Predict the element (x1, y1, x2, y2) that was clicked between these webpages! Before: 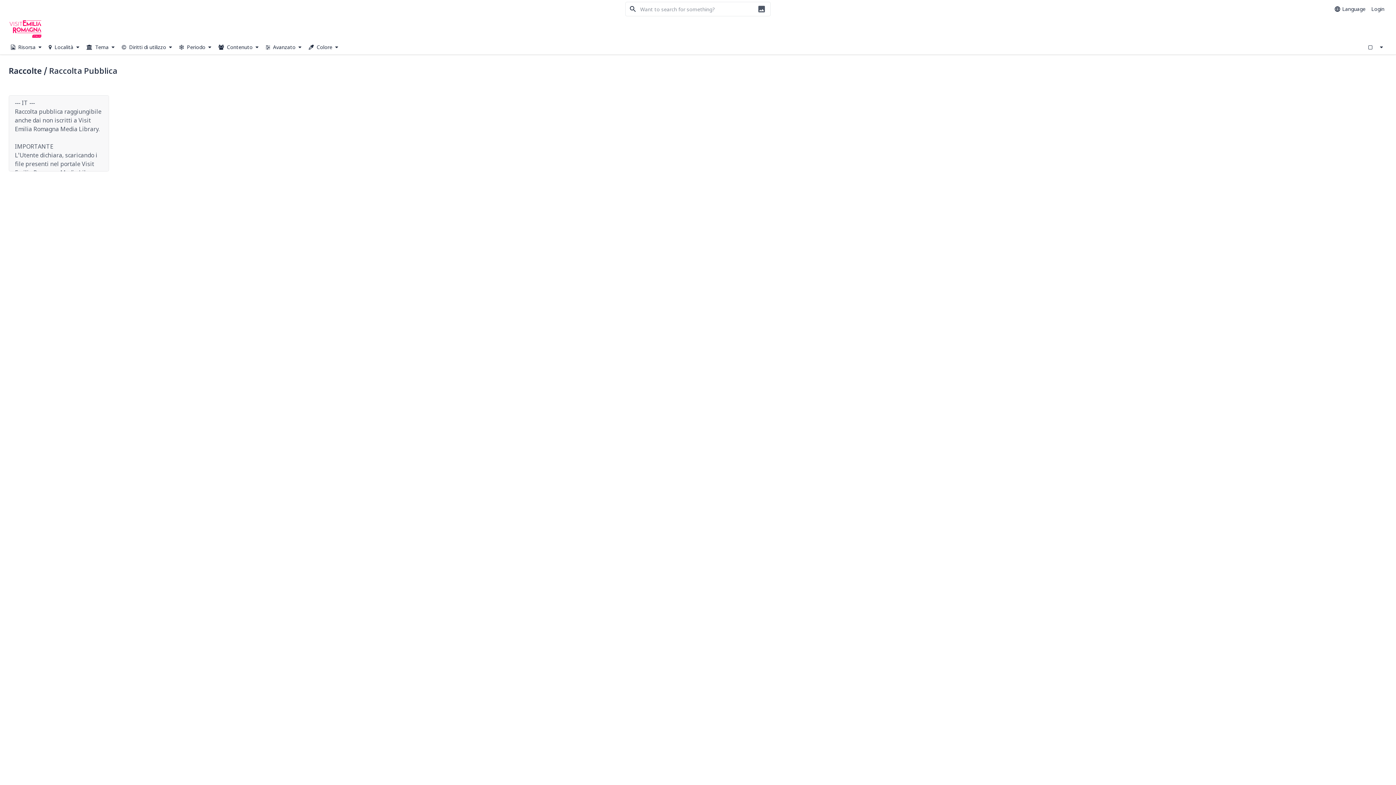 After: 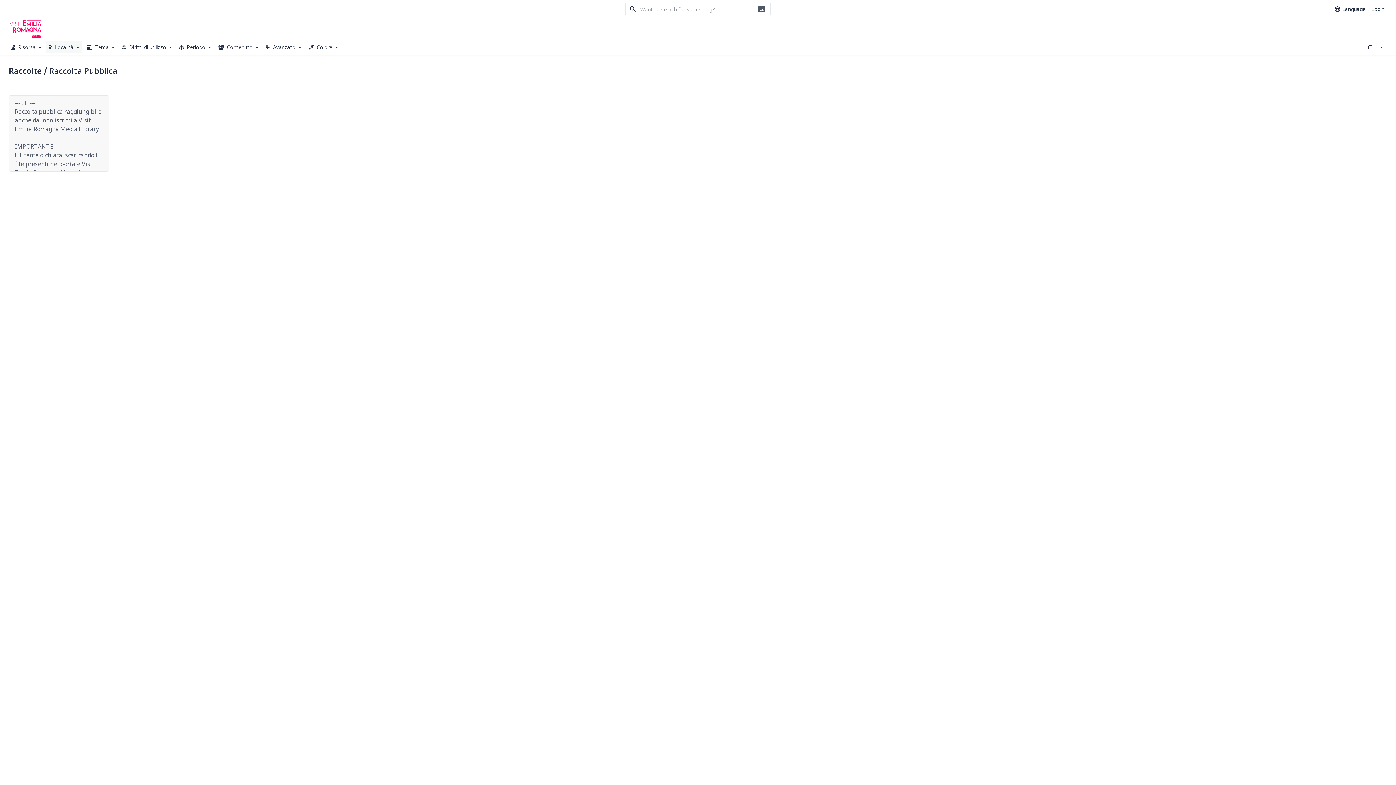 Action: label:  Località  bbox: (45, 40, 82, 53)